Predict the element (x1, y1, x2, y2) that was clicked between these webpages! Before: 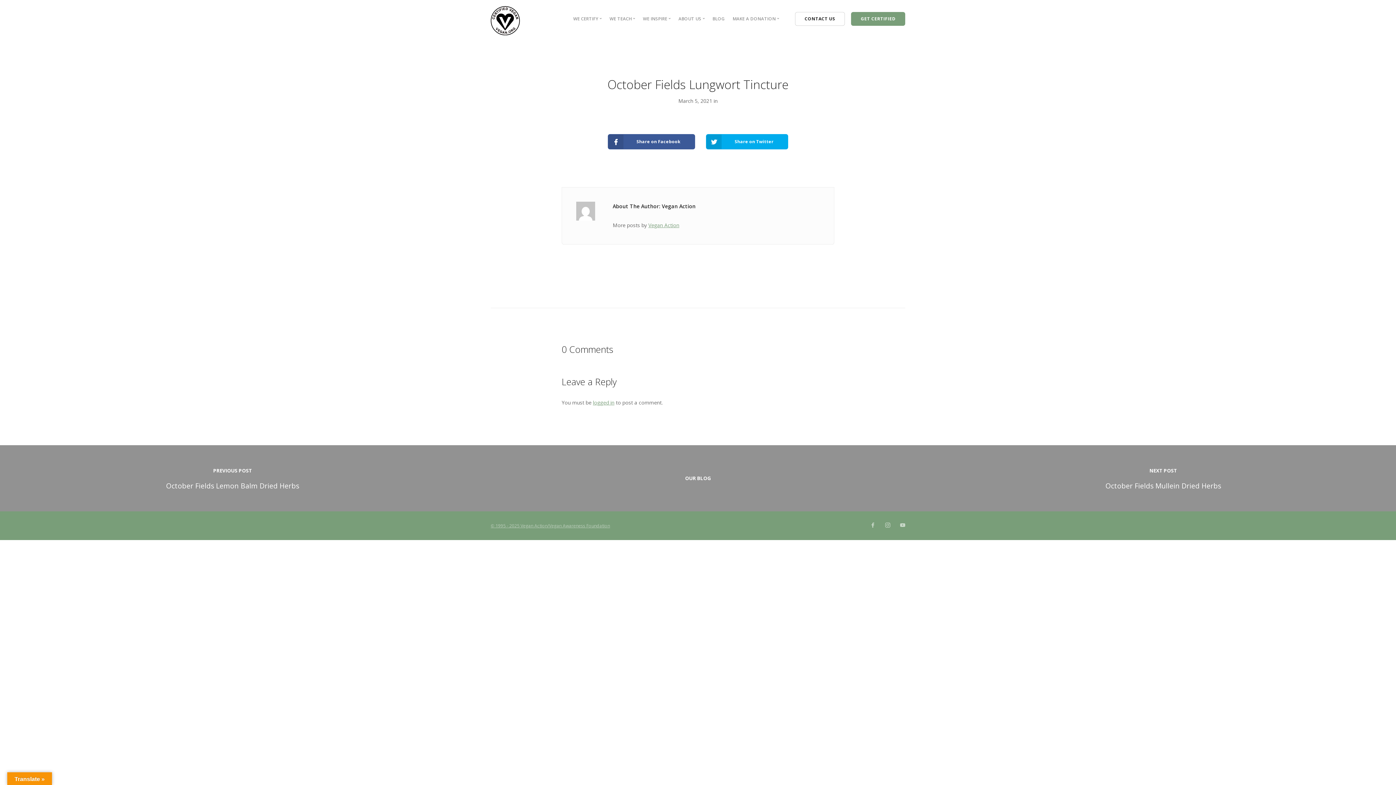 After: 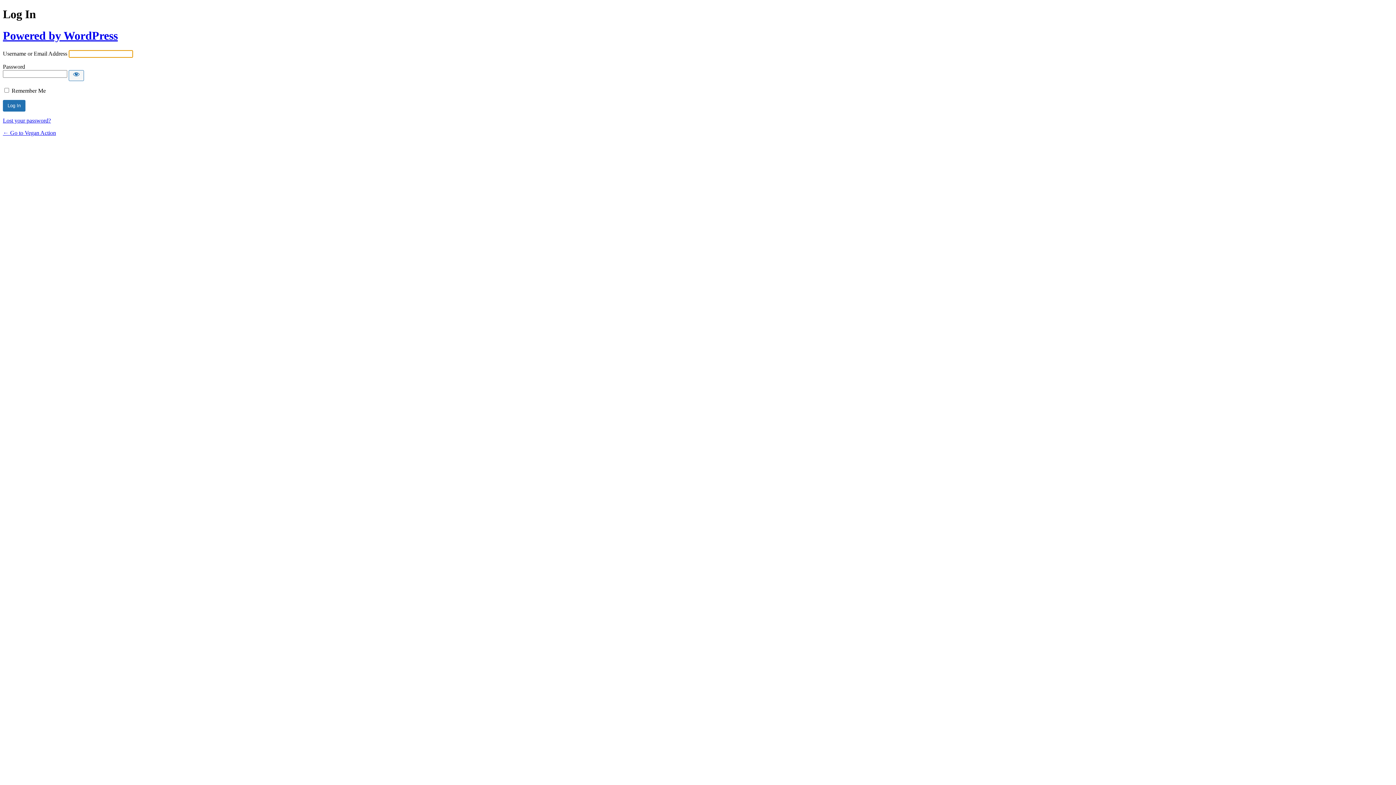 Action: label: logged in bbox: (593, 399, 614, 406)